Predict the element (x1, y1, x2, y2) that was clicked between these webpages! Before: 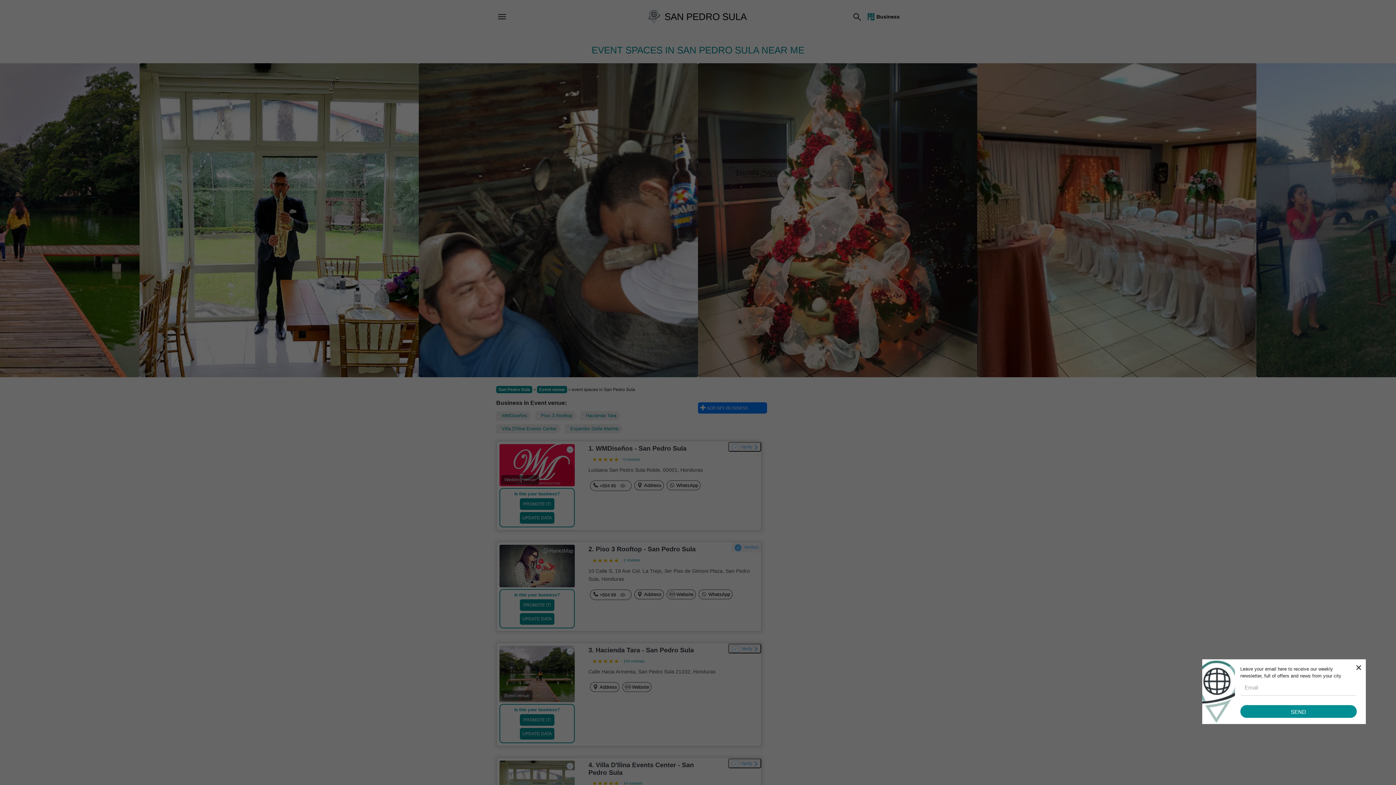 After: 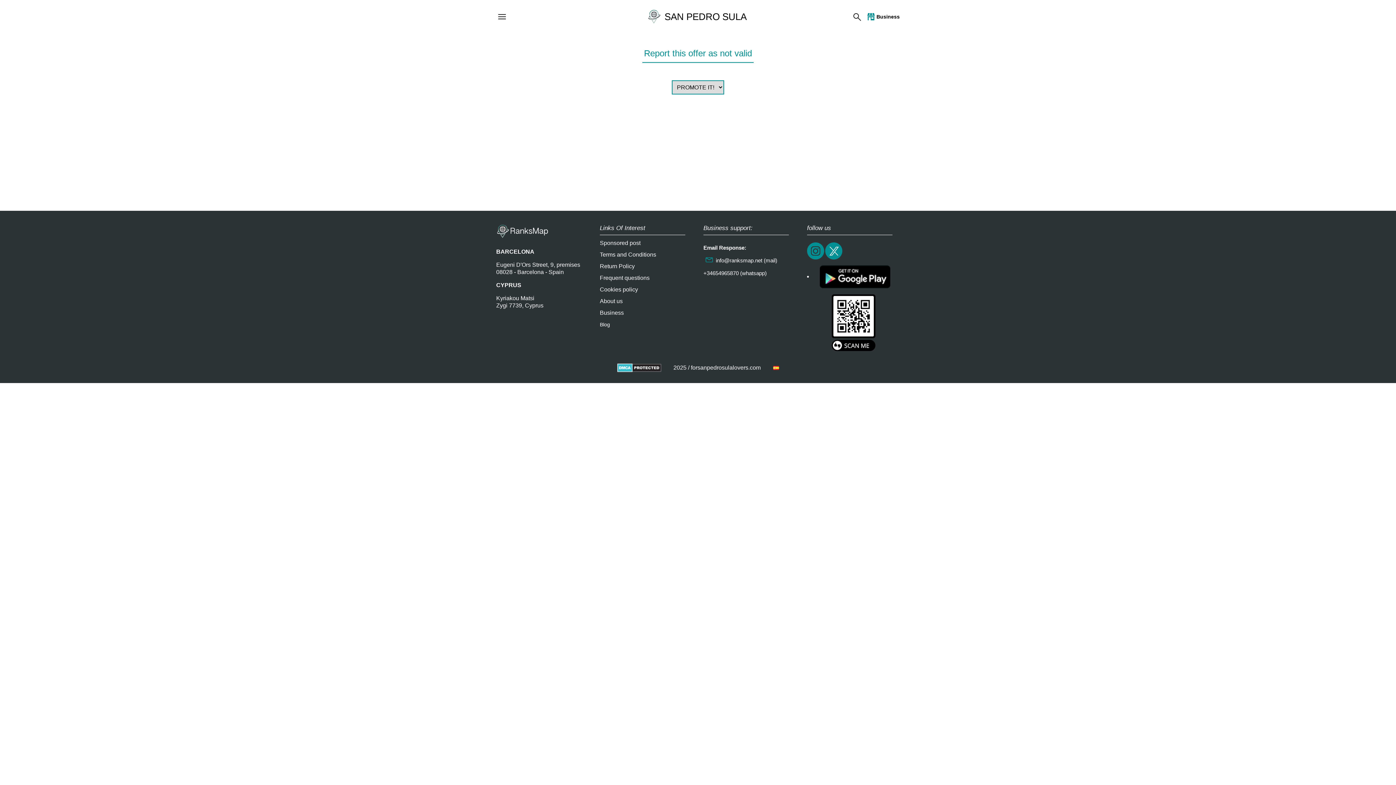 Action: bbox: (519, 613, 554, 625) label: UPDATE DATA